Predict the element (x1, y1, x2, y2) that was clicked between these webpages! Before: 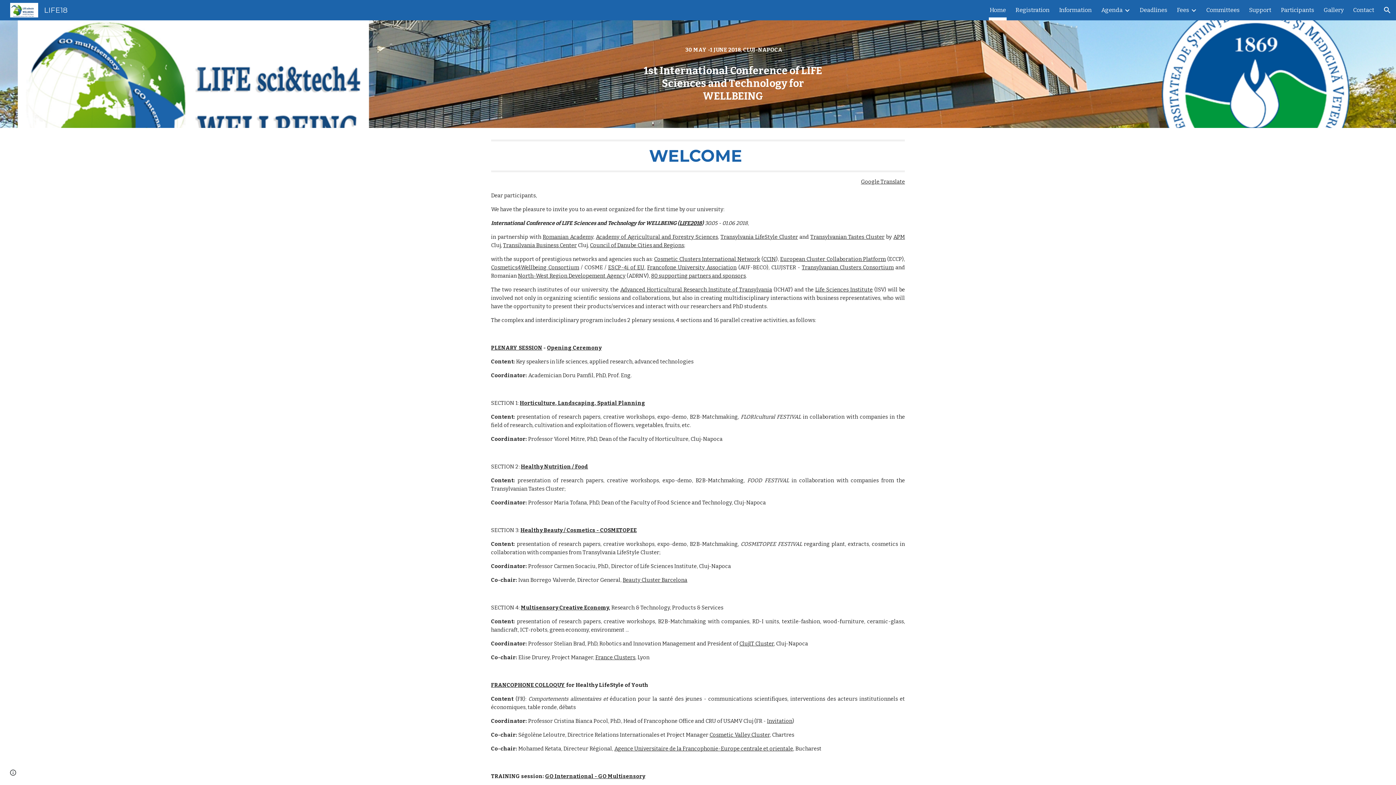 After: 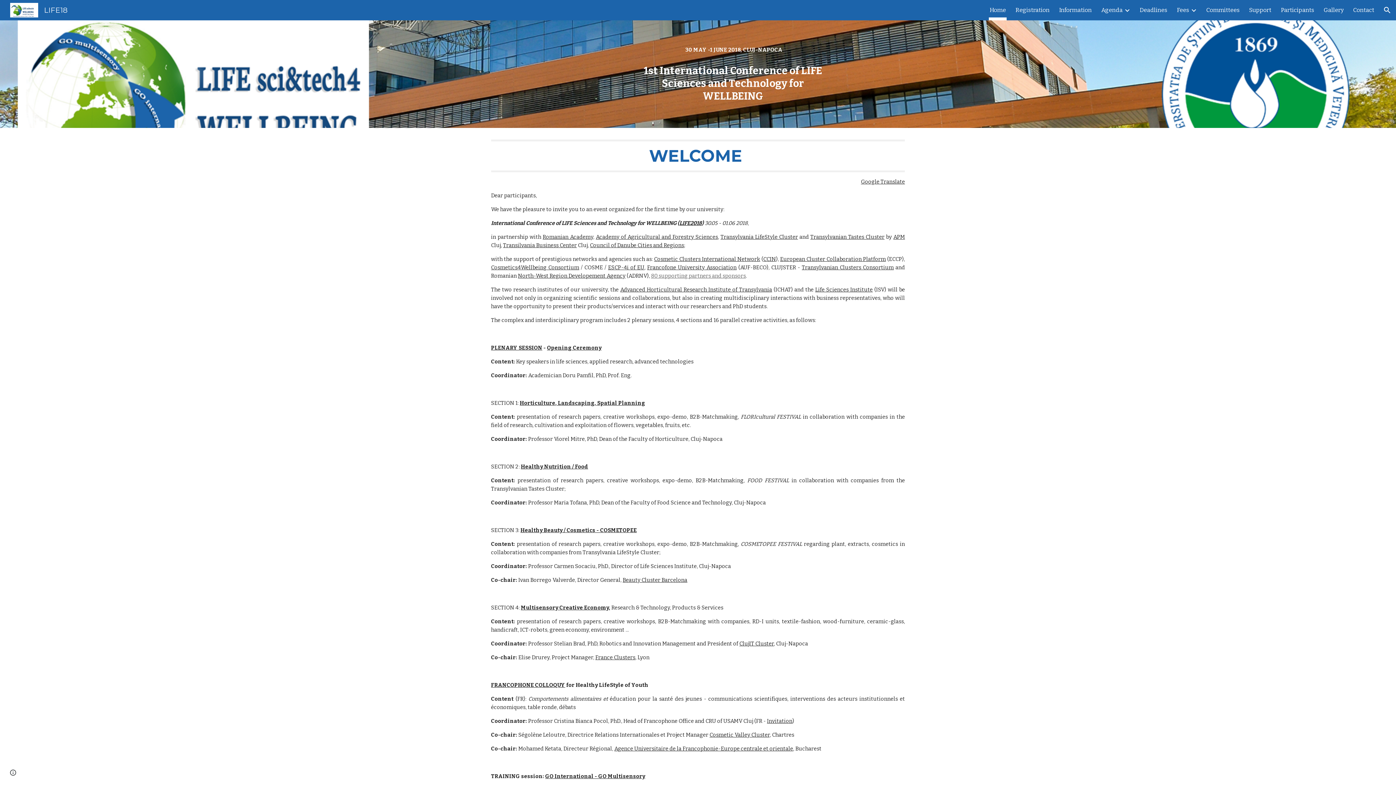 Action: label: 80 supporting partners and sponsors bbox: (651, 272, 746, 279)